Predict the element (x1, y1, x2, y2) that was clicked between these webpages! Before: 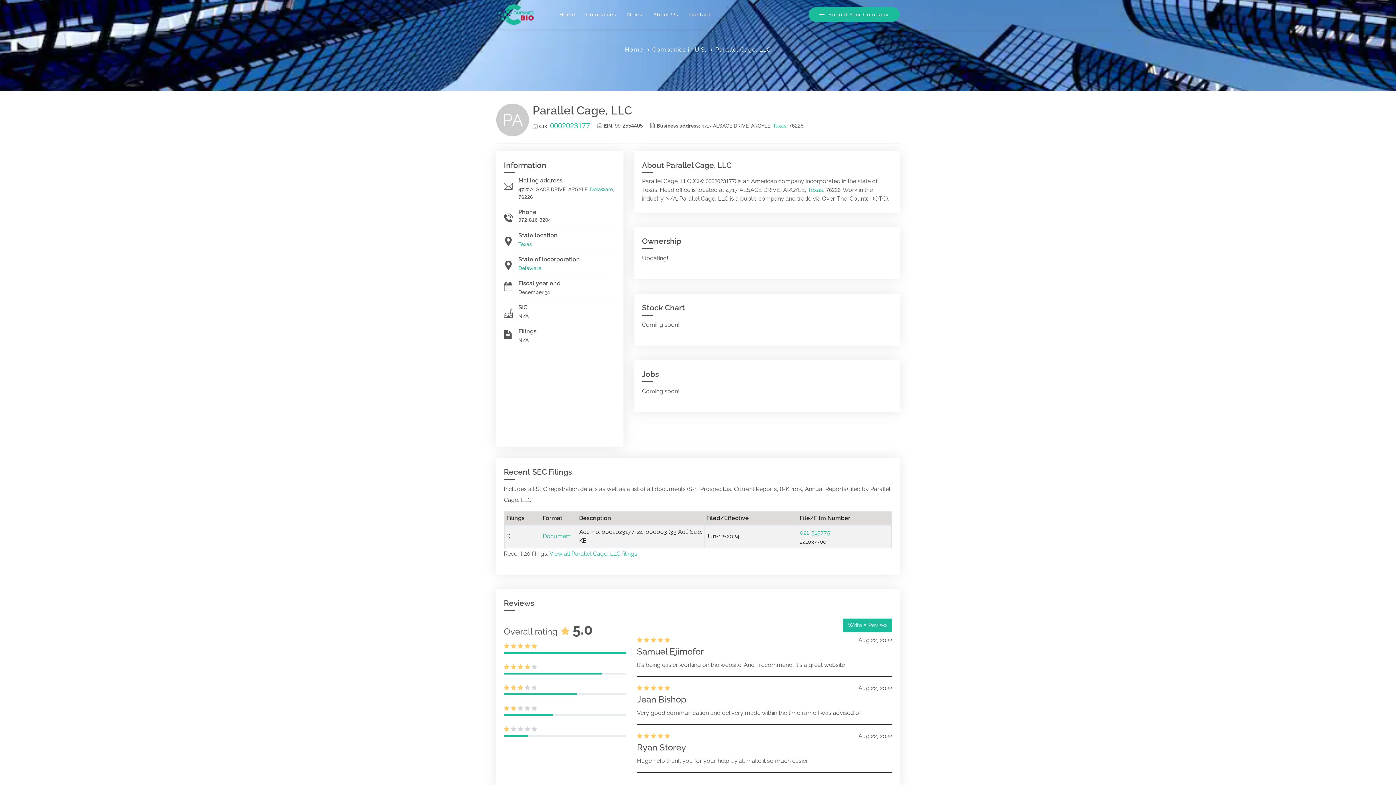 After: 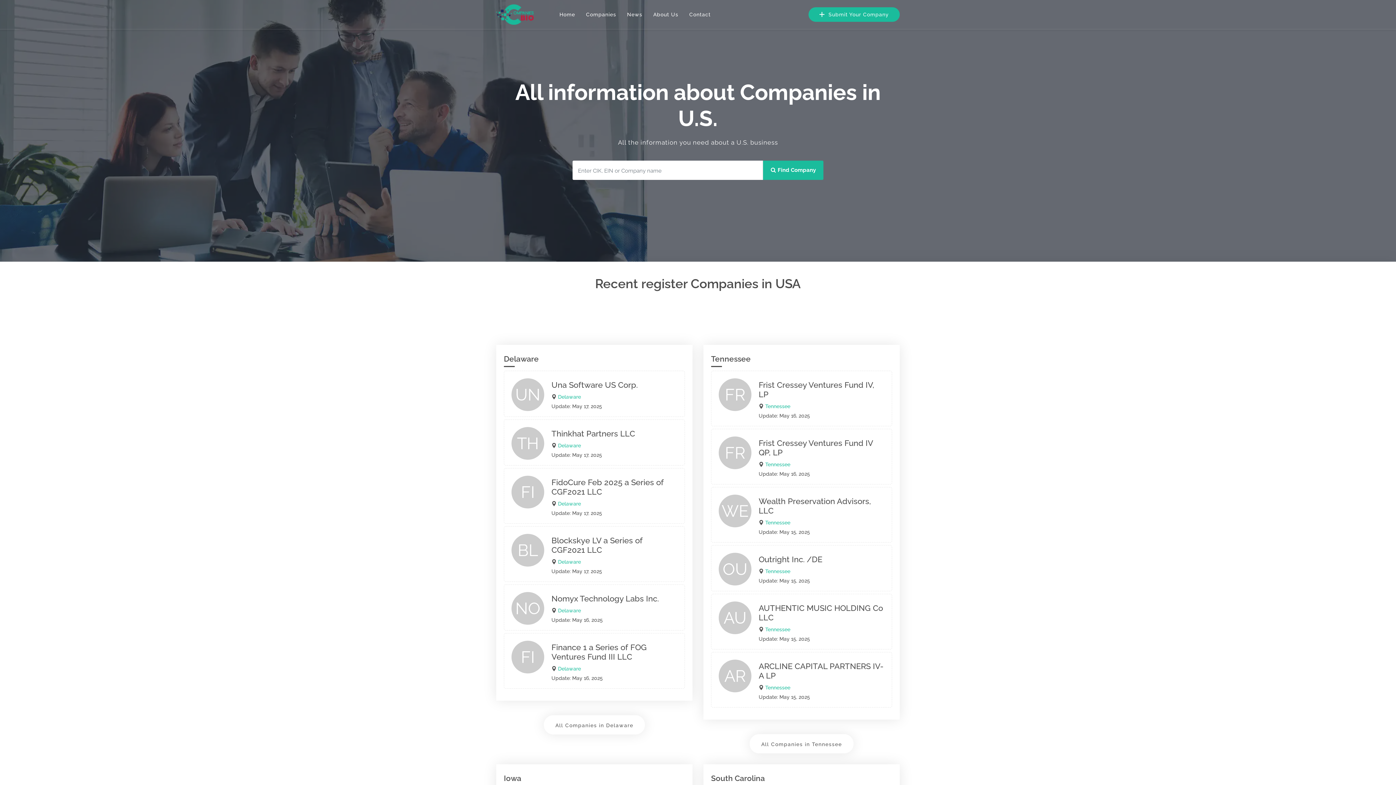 Action: label: Home bbox: (625, 46, 643, 53)